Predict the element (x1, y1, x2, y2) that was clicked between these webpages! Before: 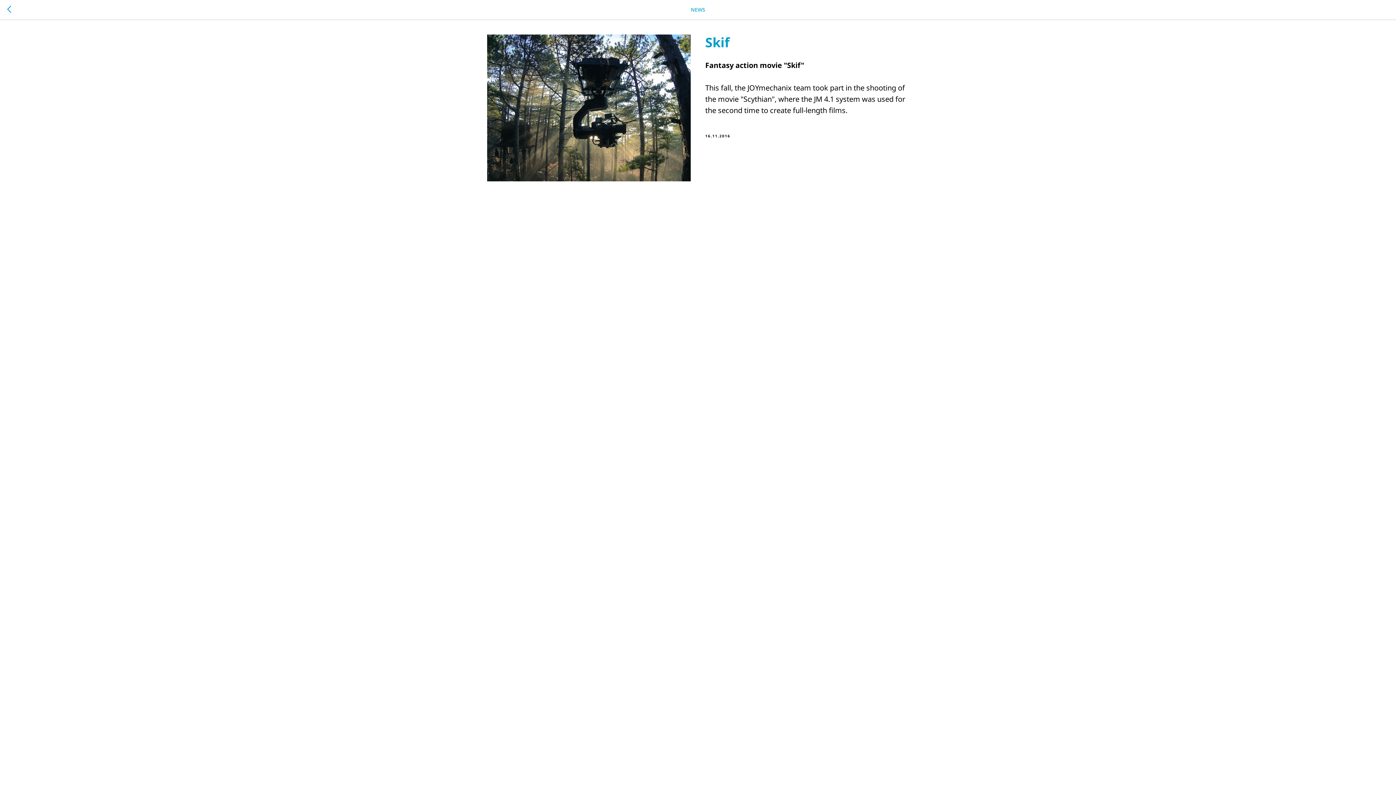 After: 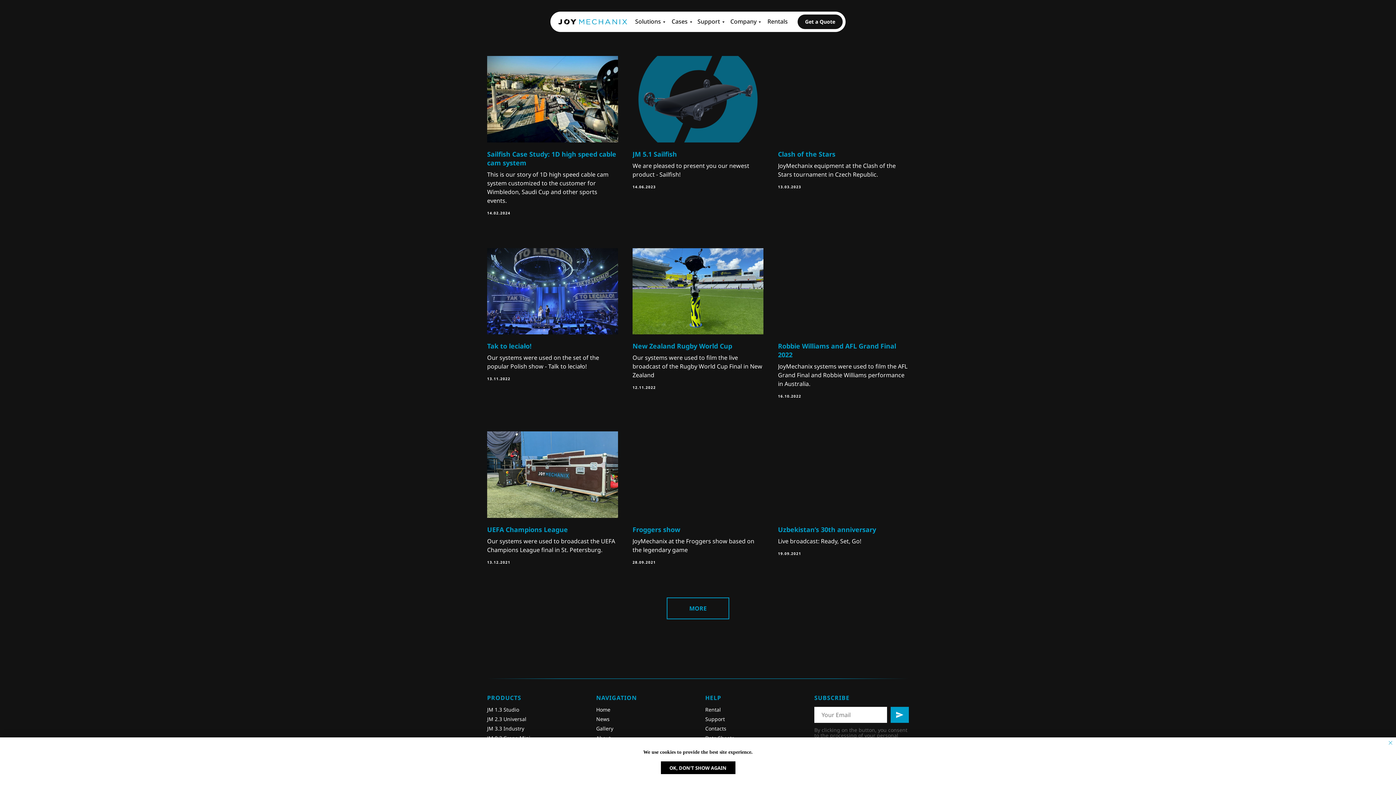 Action: bbox: (7, 5, 15, 14)